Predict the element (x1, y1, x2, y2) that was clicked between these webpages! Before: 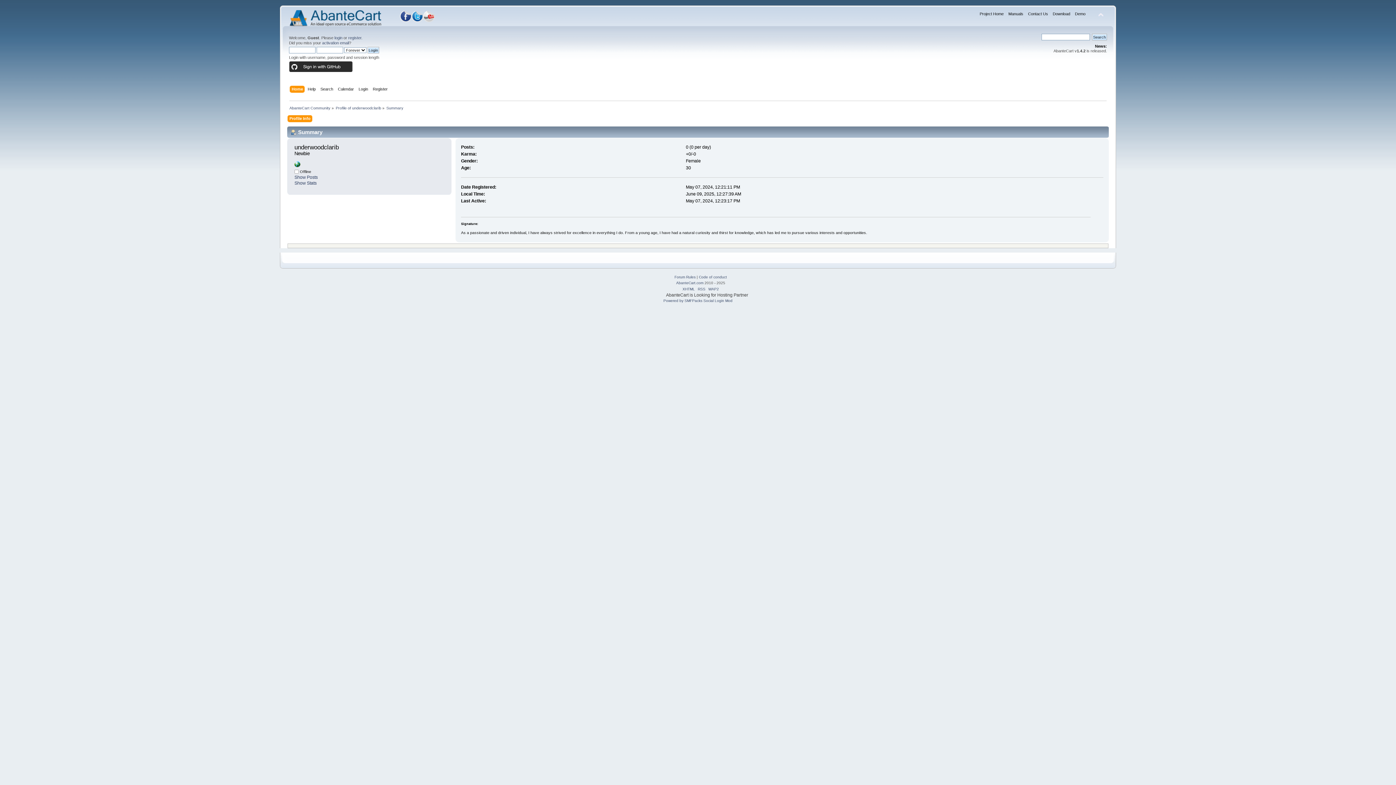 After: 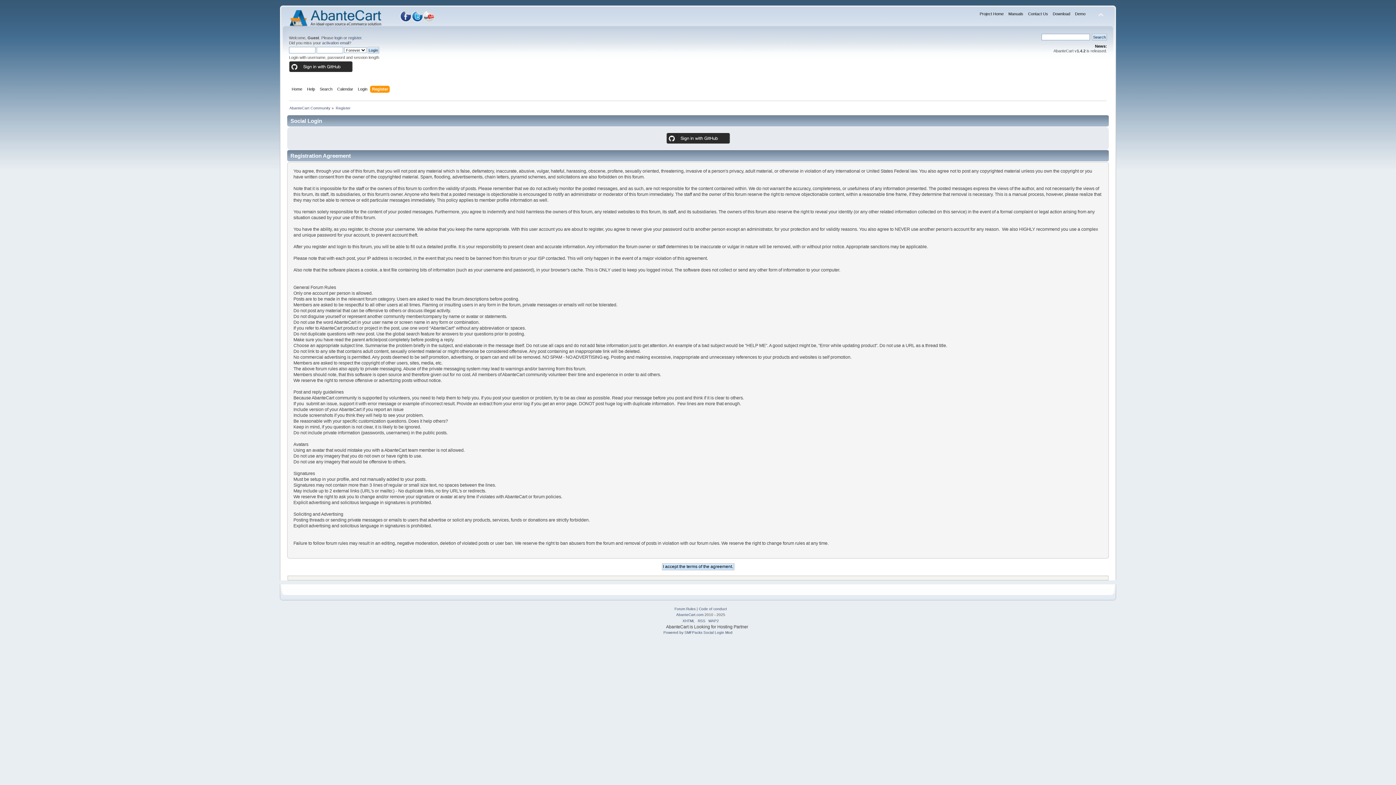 Action: label: Register bbox: (372, 85, 389, 93)